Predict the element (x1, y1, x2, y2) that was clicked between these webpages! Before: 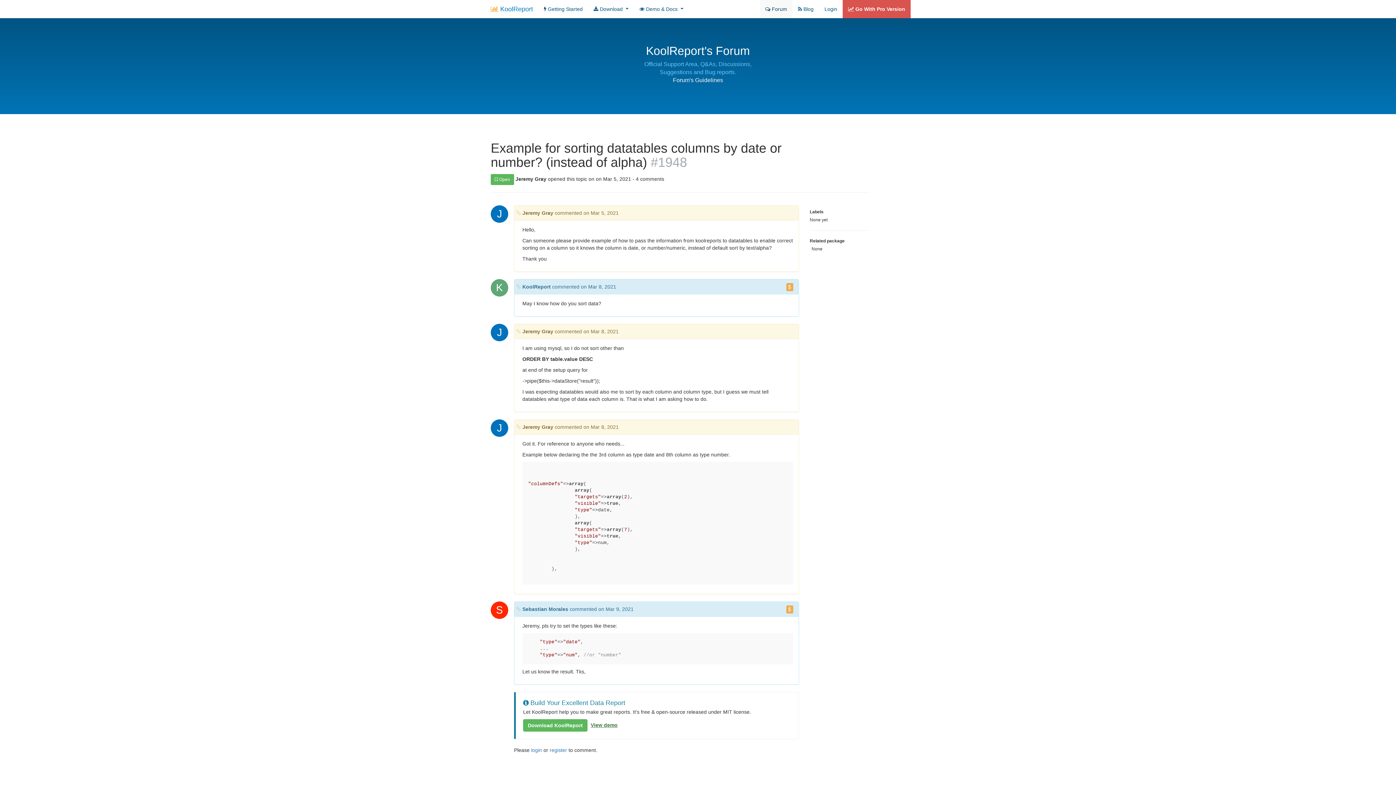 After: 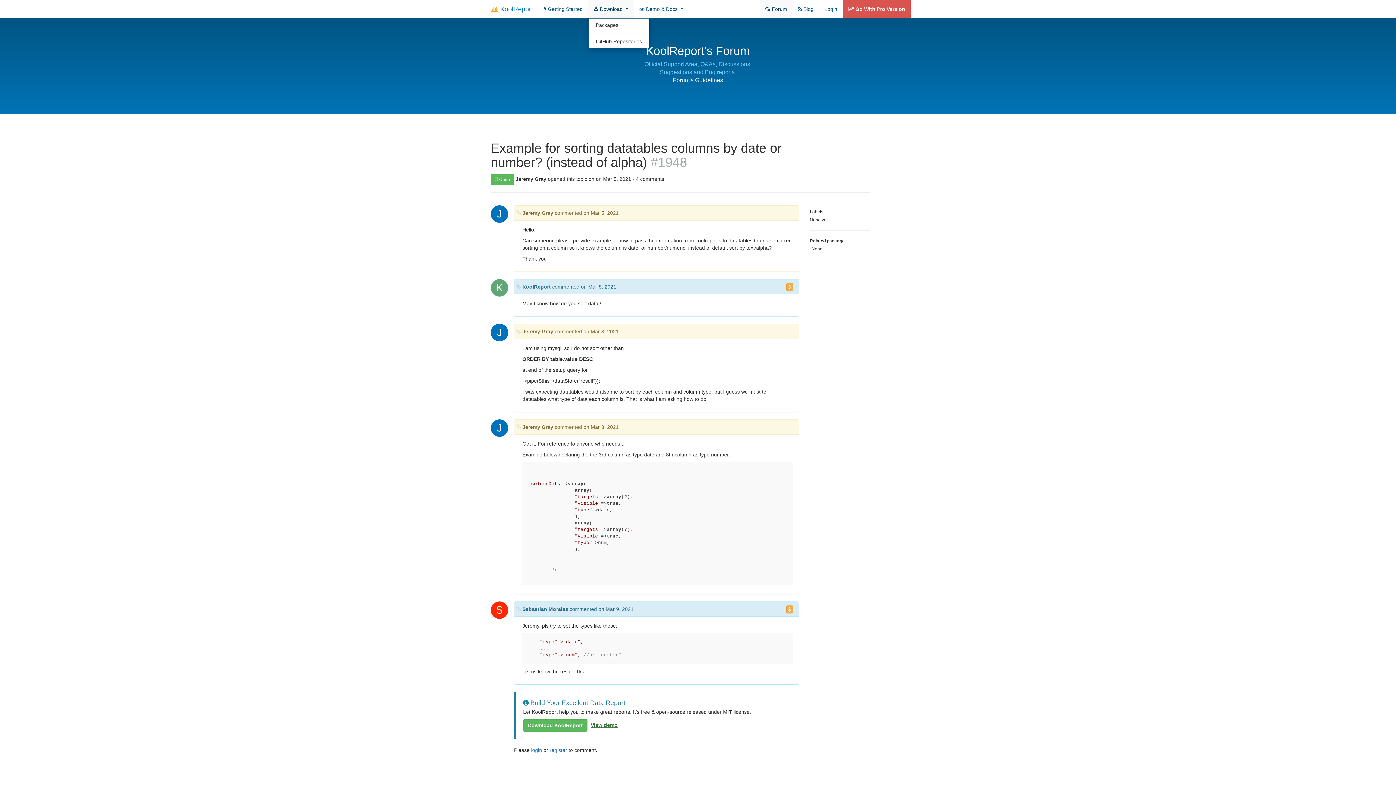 Action: bbox: (588, 0, 634, 18) label:  Download 